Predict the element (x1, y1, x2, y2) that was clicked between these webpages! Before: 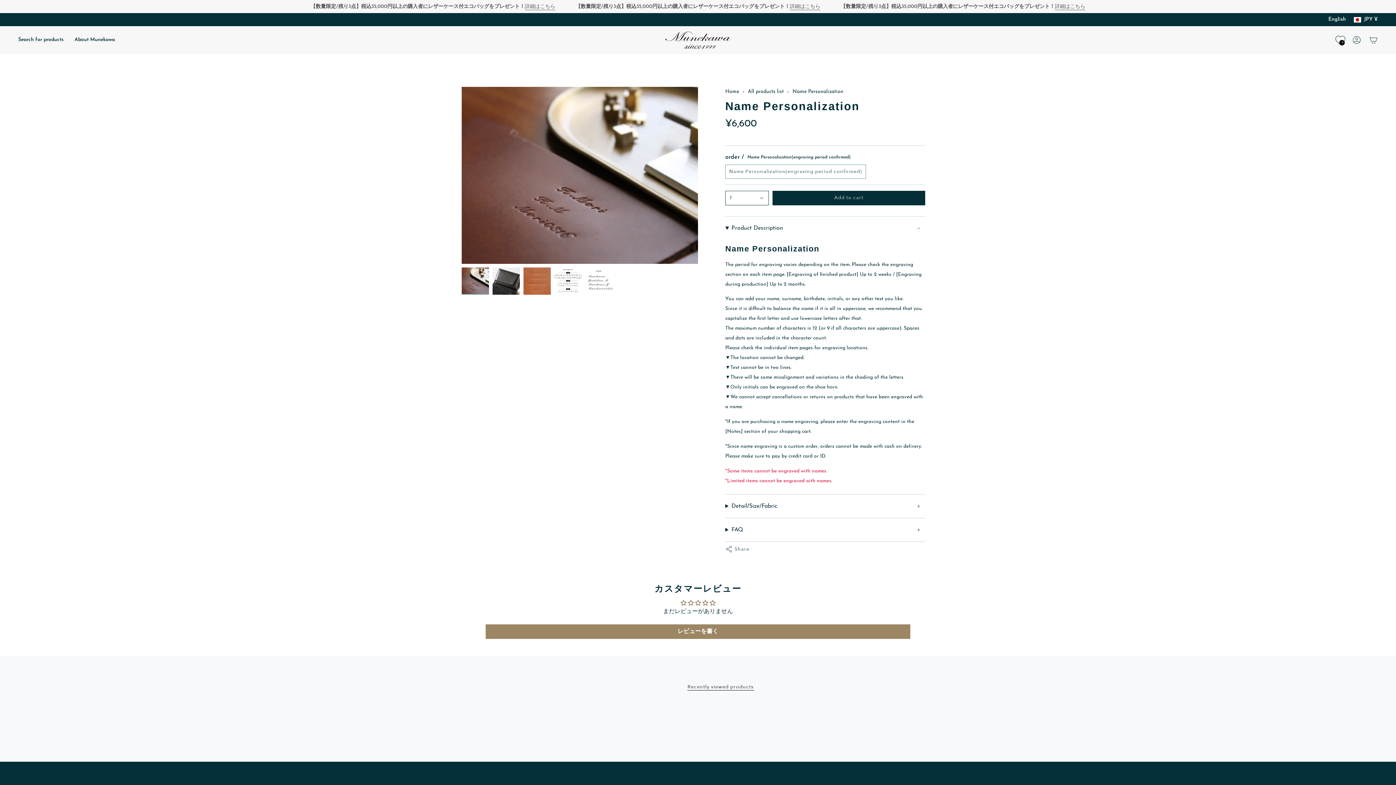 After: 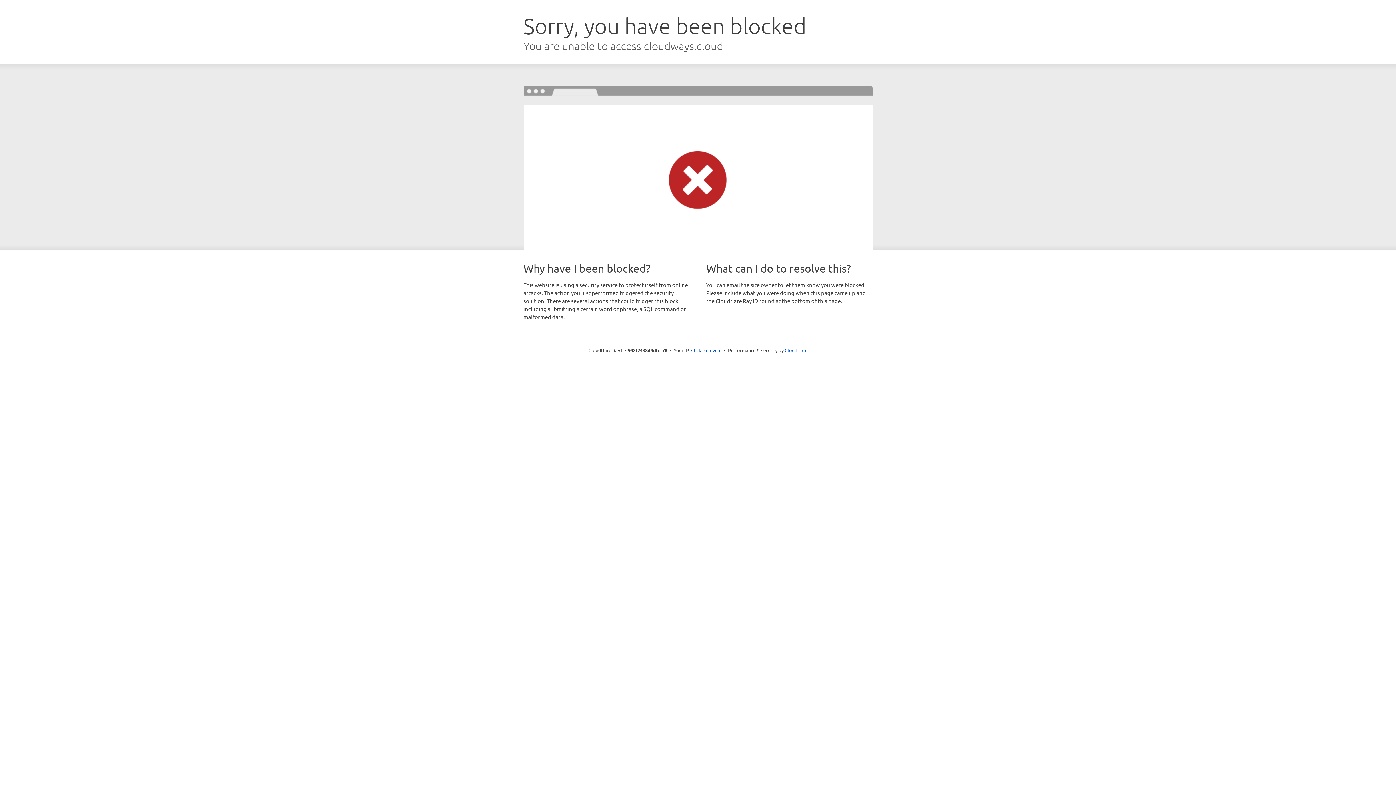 Action: bbox: (1336, 37, 1345, 43) label: 0